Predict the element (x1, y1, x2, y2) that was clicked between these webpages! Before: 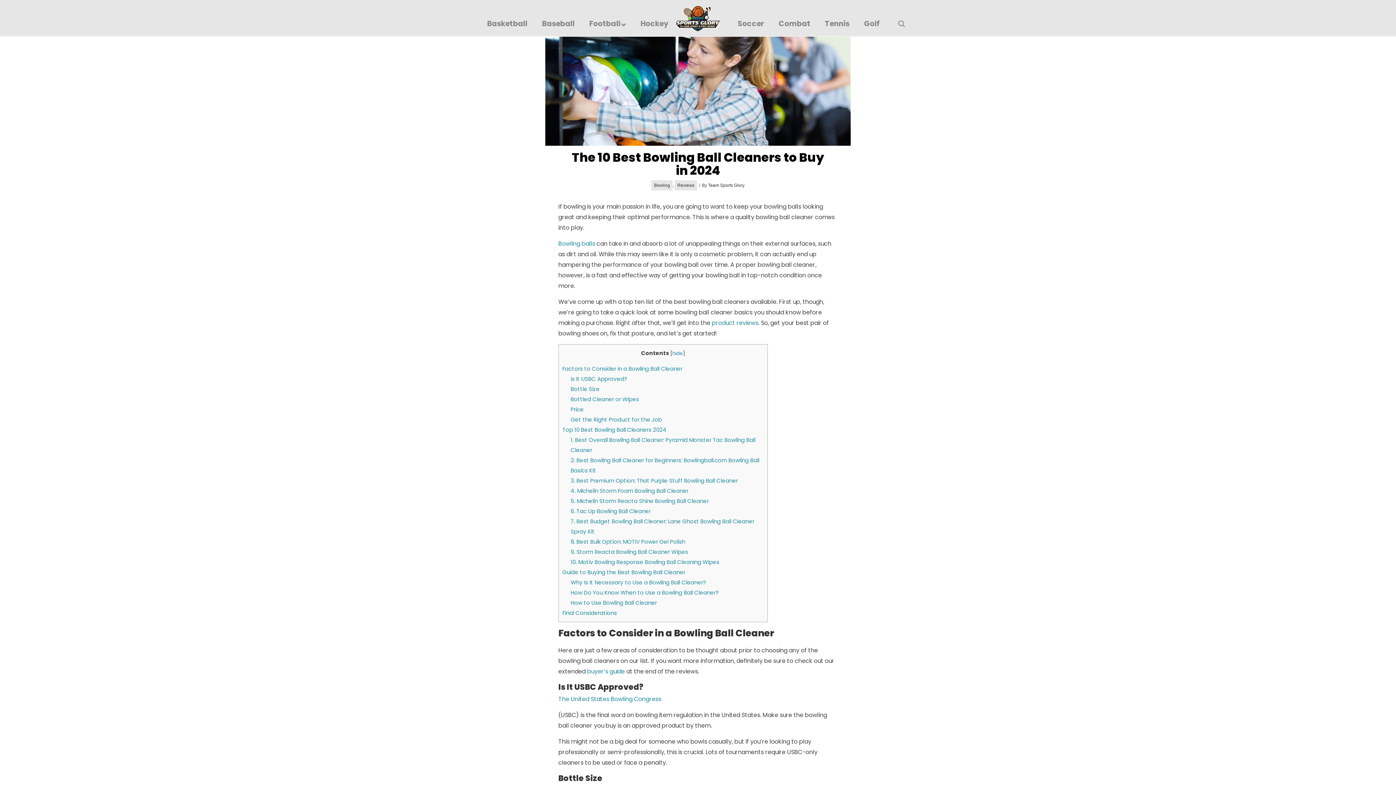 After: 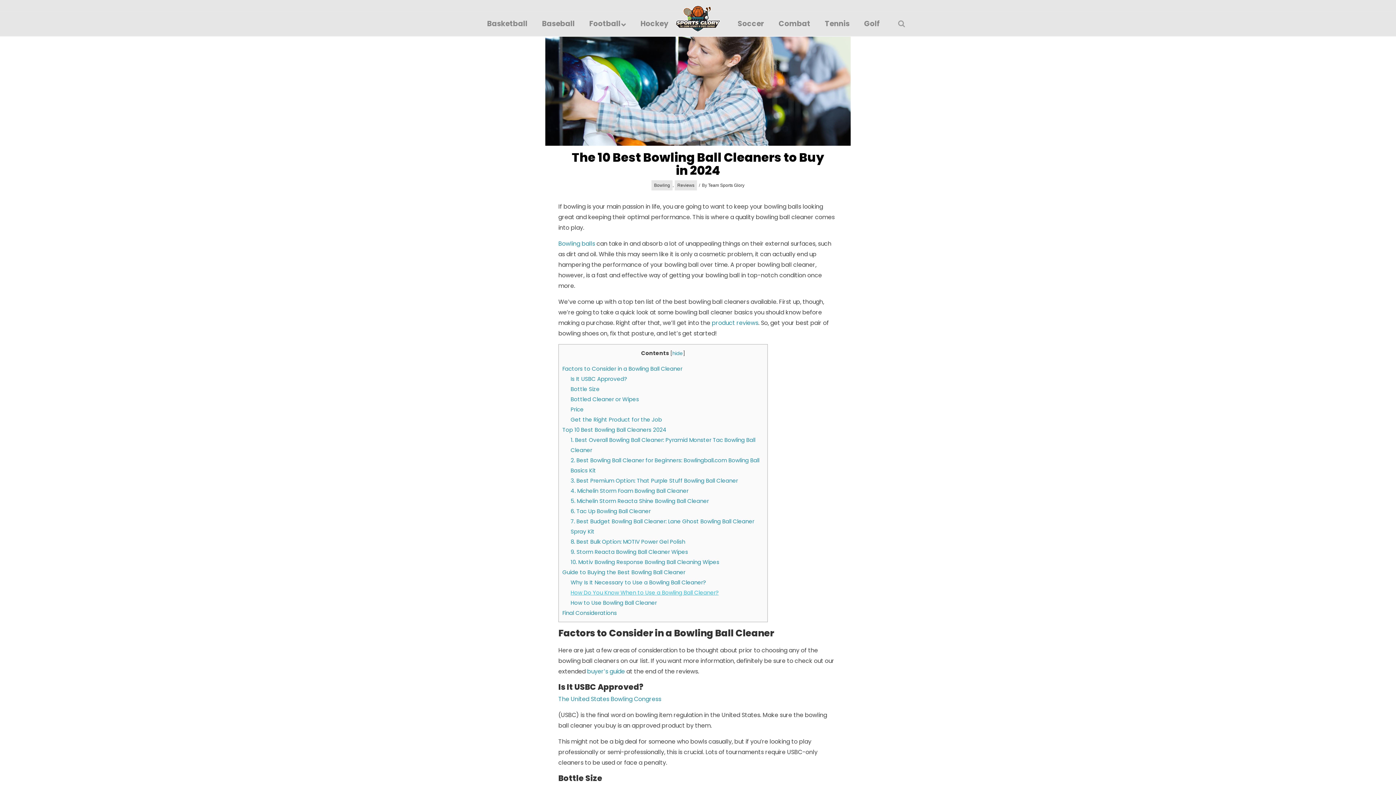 Action: label: How Do You Know When to Use a Bowling Ball Cleaner? bbox: (570, 589, 718, 596)